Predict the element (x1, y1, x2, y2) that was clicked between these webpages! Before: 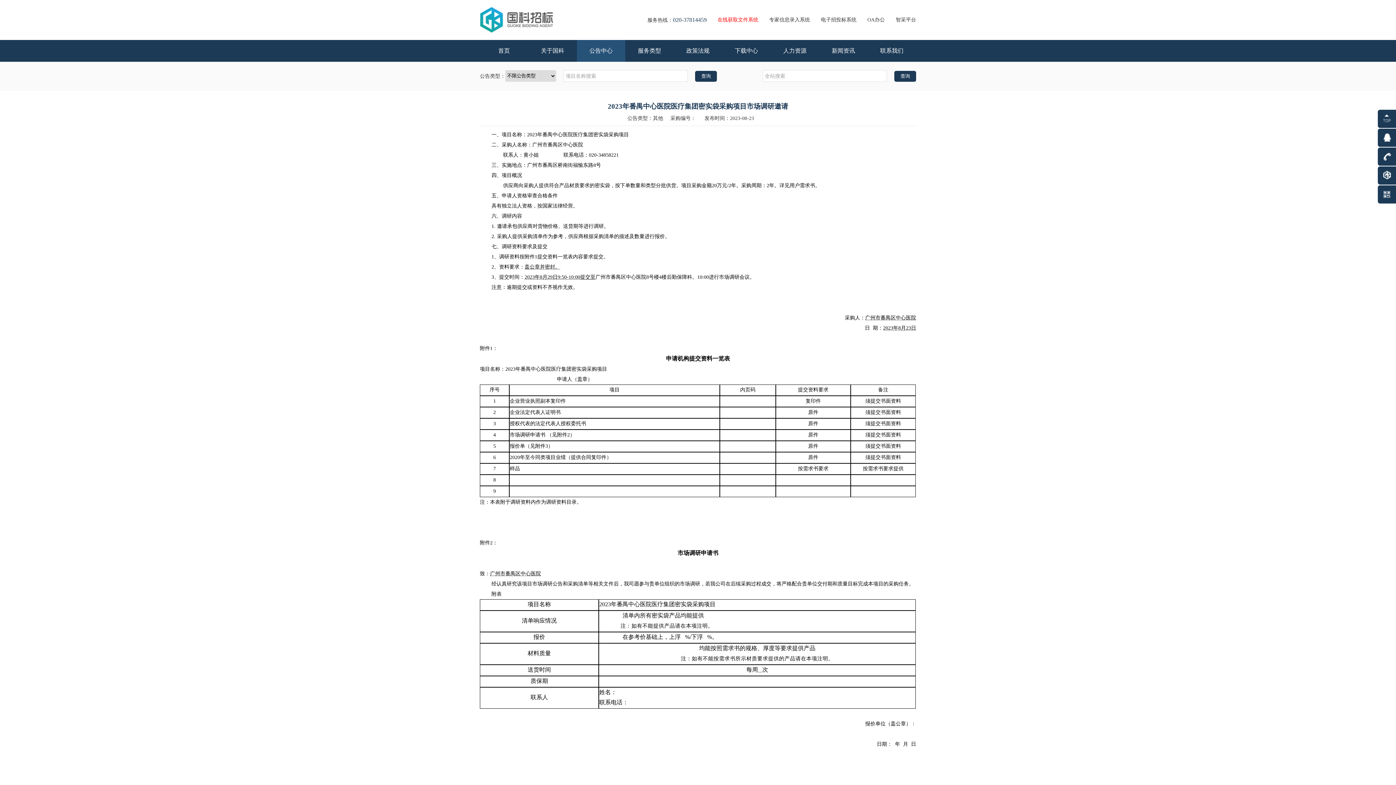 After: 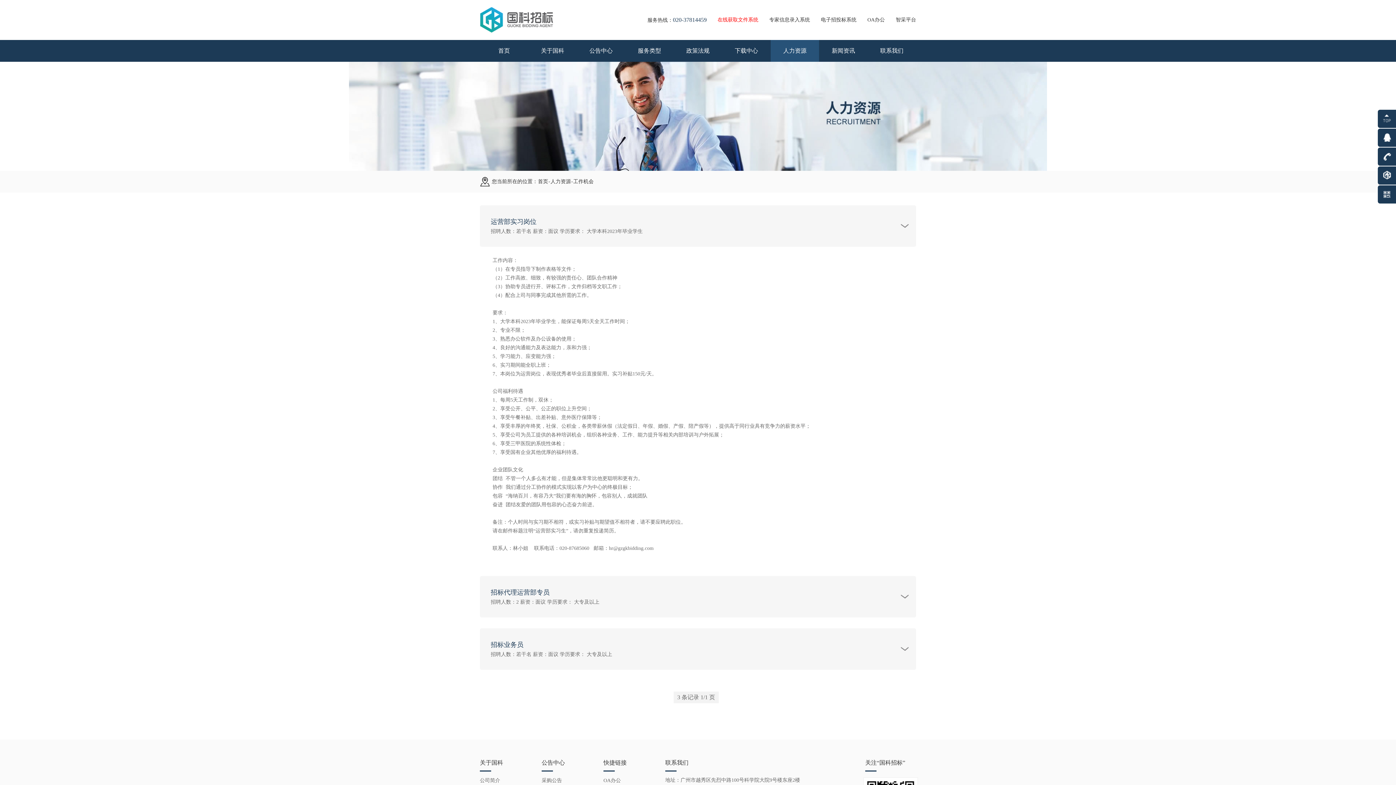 Action: label: 人力资源 bbox: (770, 40, 819, 61)